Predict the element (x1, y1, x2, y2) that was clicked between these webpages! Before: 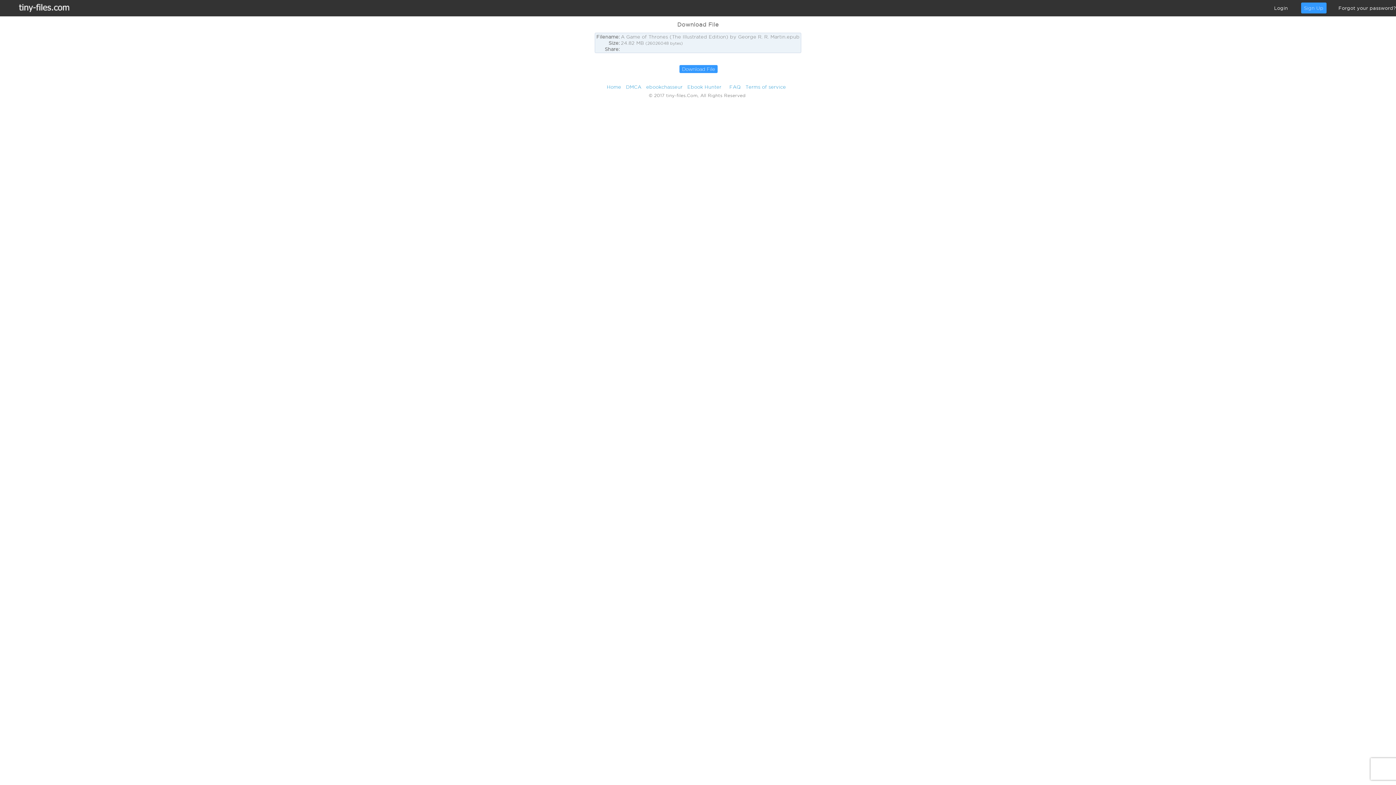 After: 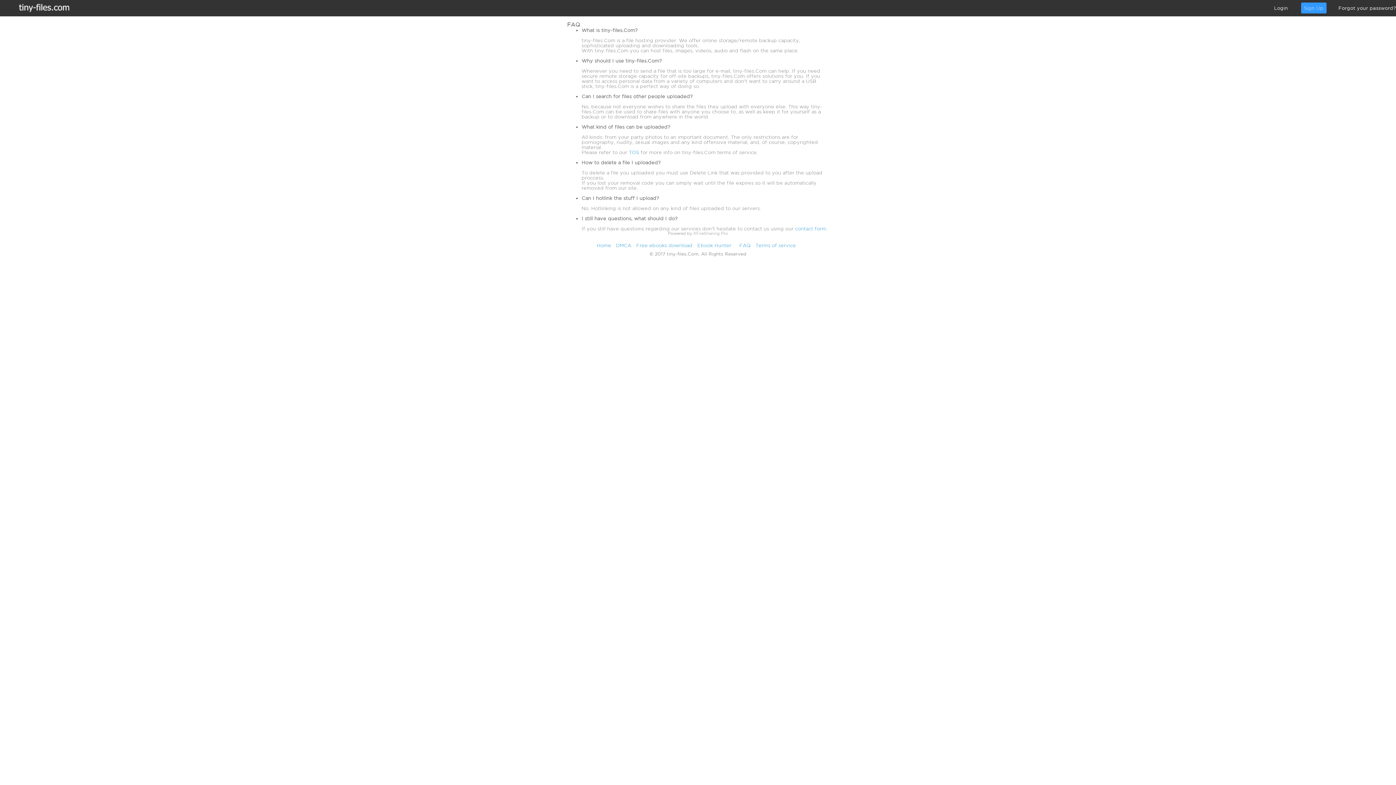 Action: label: FAQ bbox: (729, 84, 740, 89)